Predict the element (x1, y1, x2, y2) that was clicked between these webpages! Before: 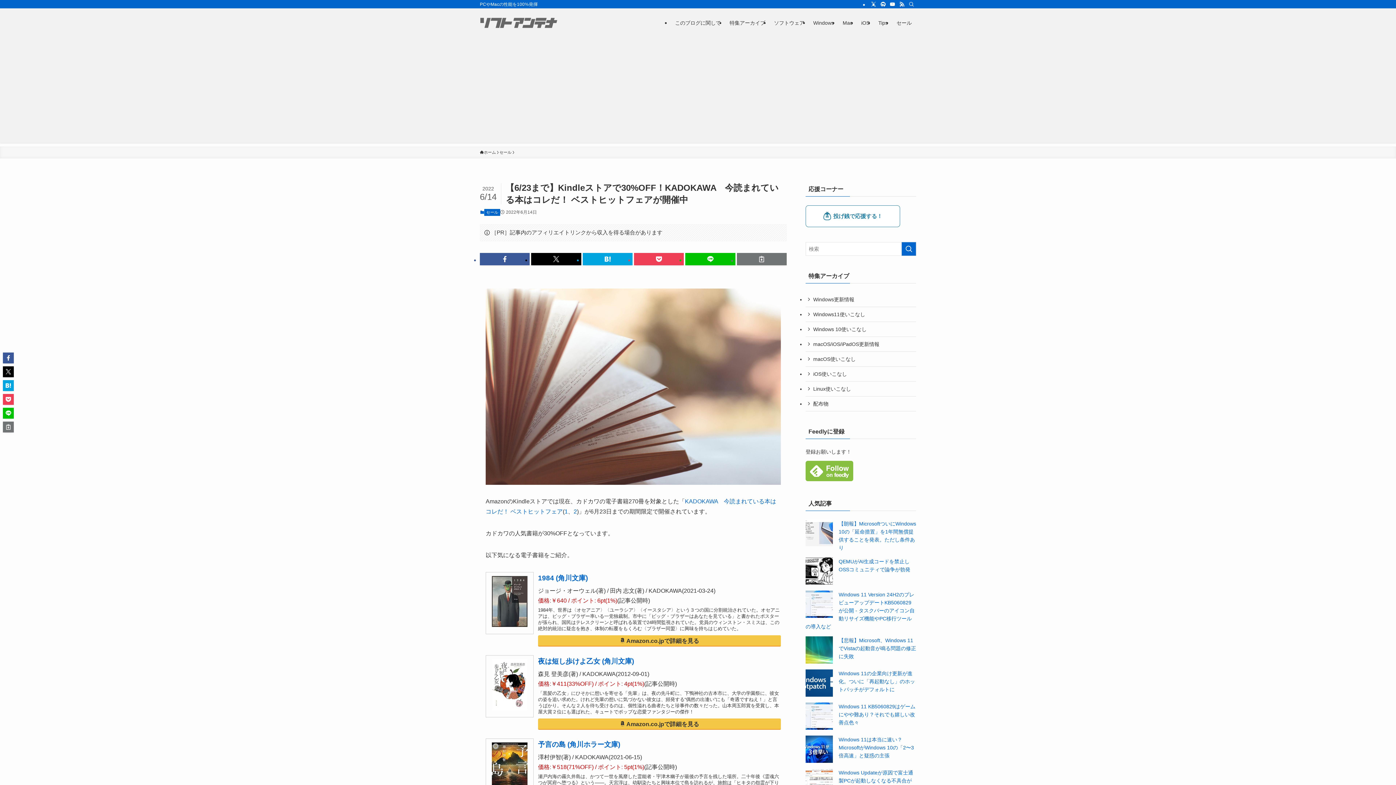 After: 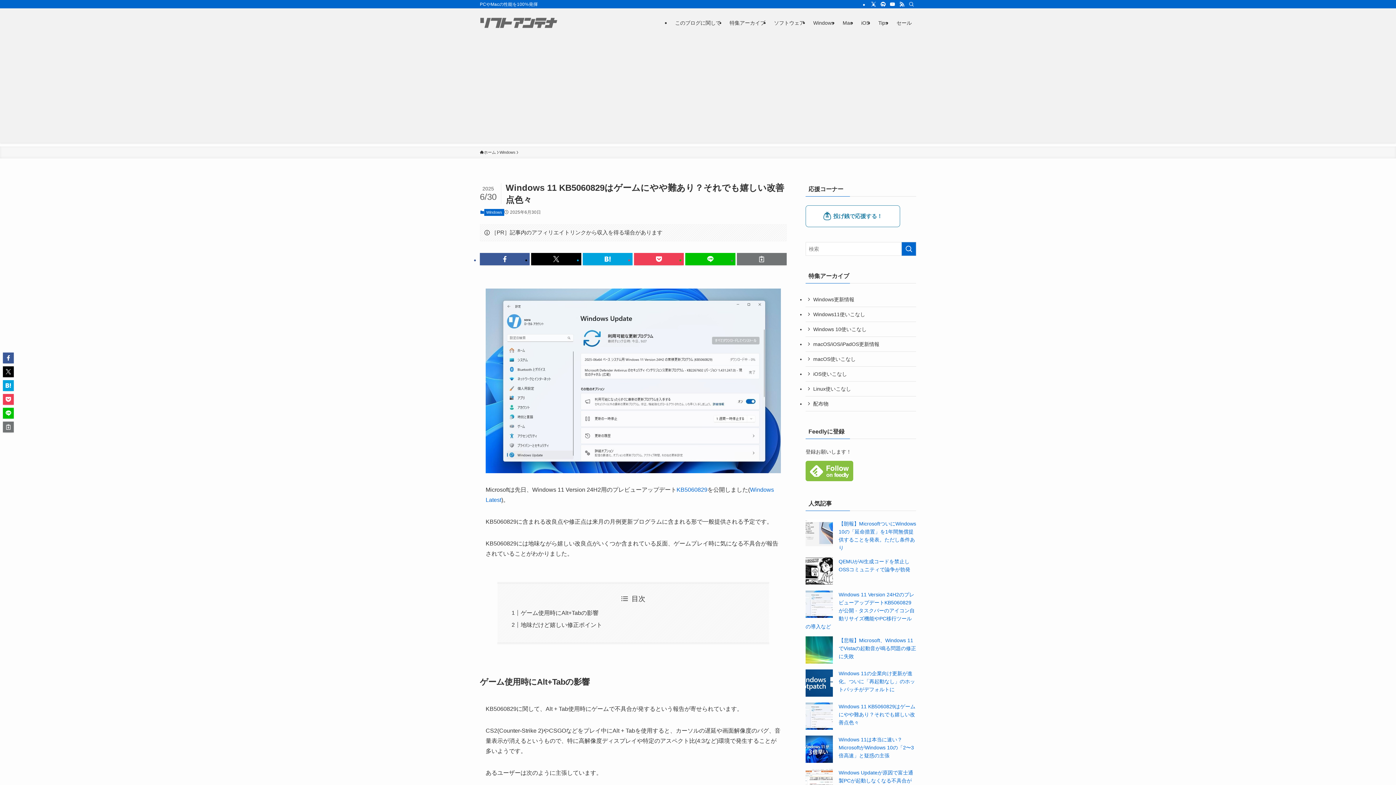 Action: label: Windows 11 KB5060829はゲームにやや難あり？それでも嬉しい改善点色々 bbox: (838, 704, 915, 725)